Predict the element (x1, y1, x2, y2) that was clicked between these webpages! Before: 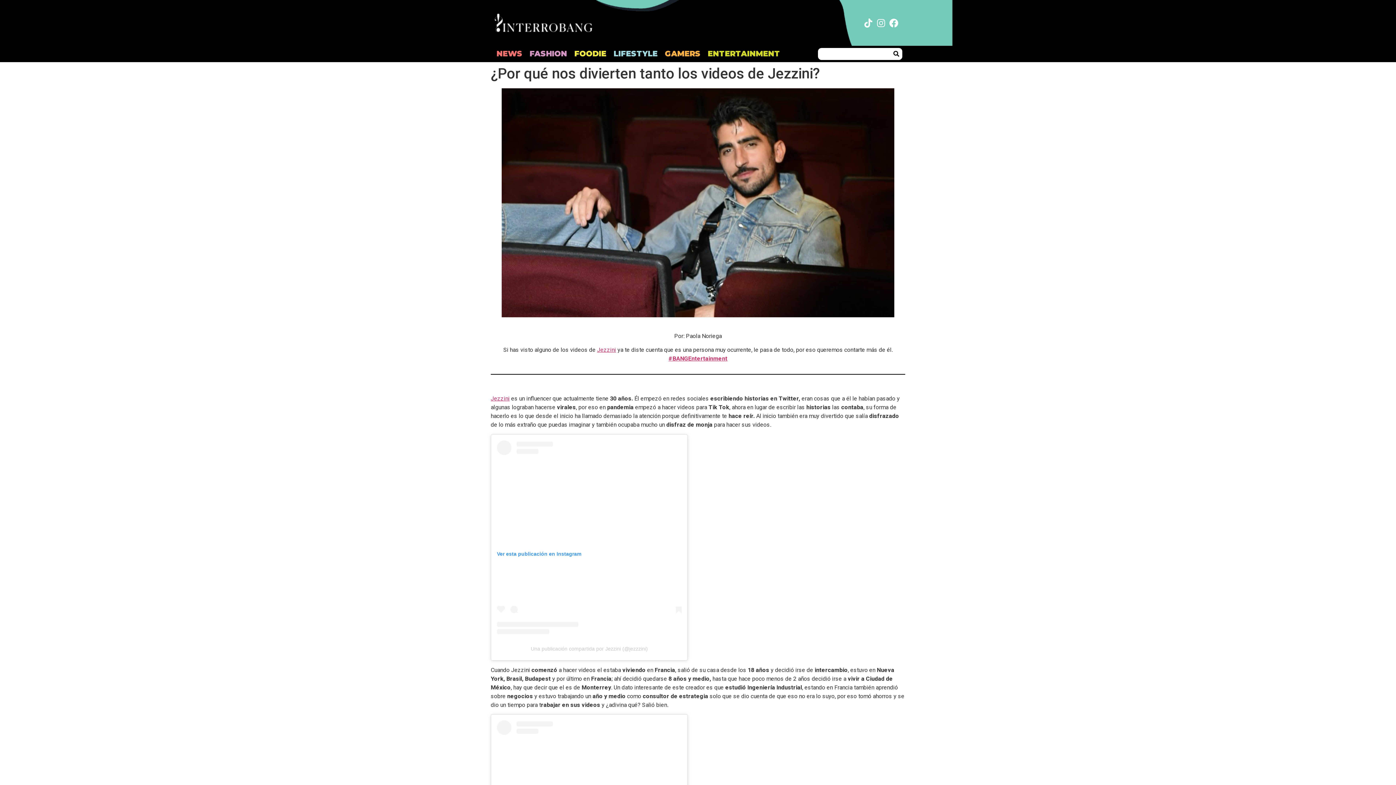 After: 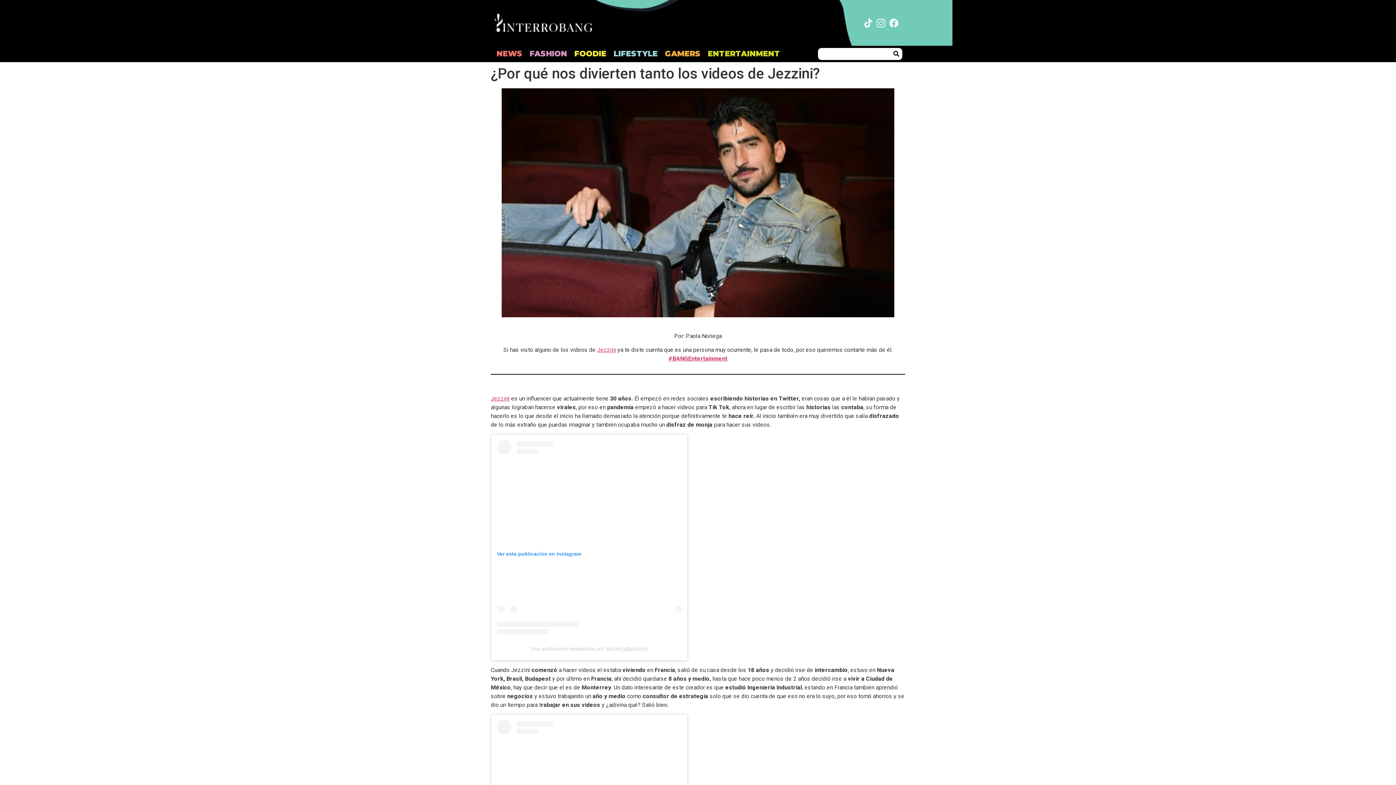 Action: label: Instagram bbox: (874, 16, 887, 29)